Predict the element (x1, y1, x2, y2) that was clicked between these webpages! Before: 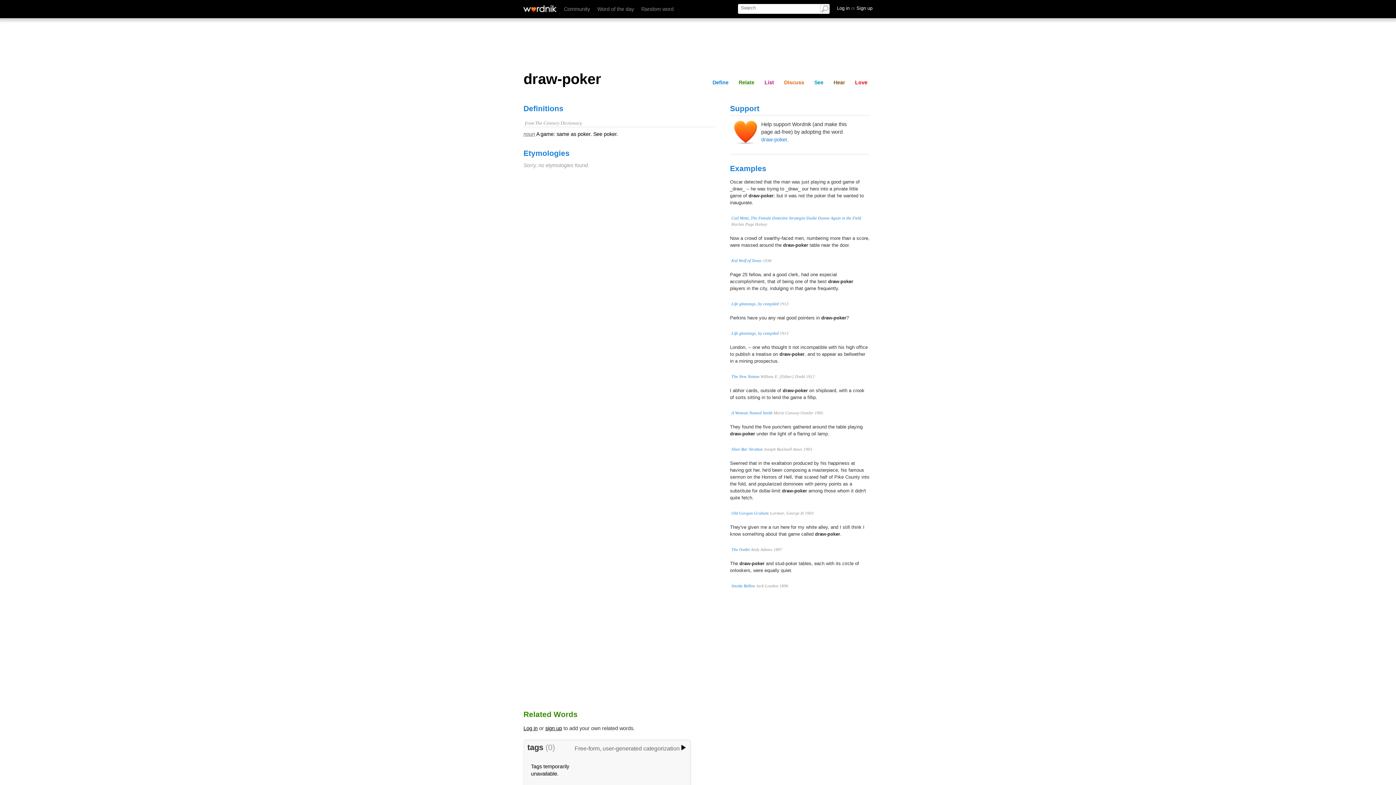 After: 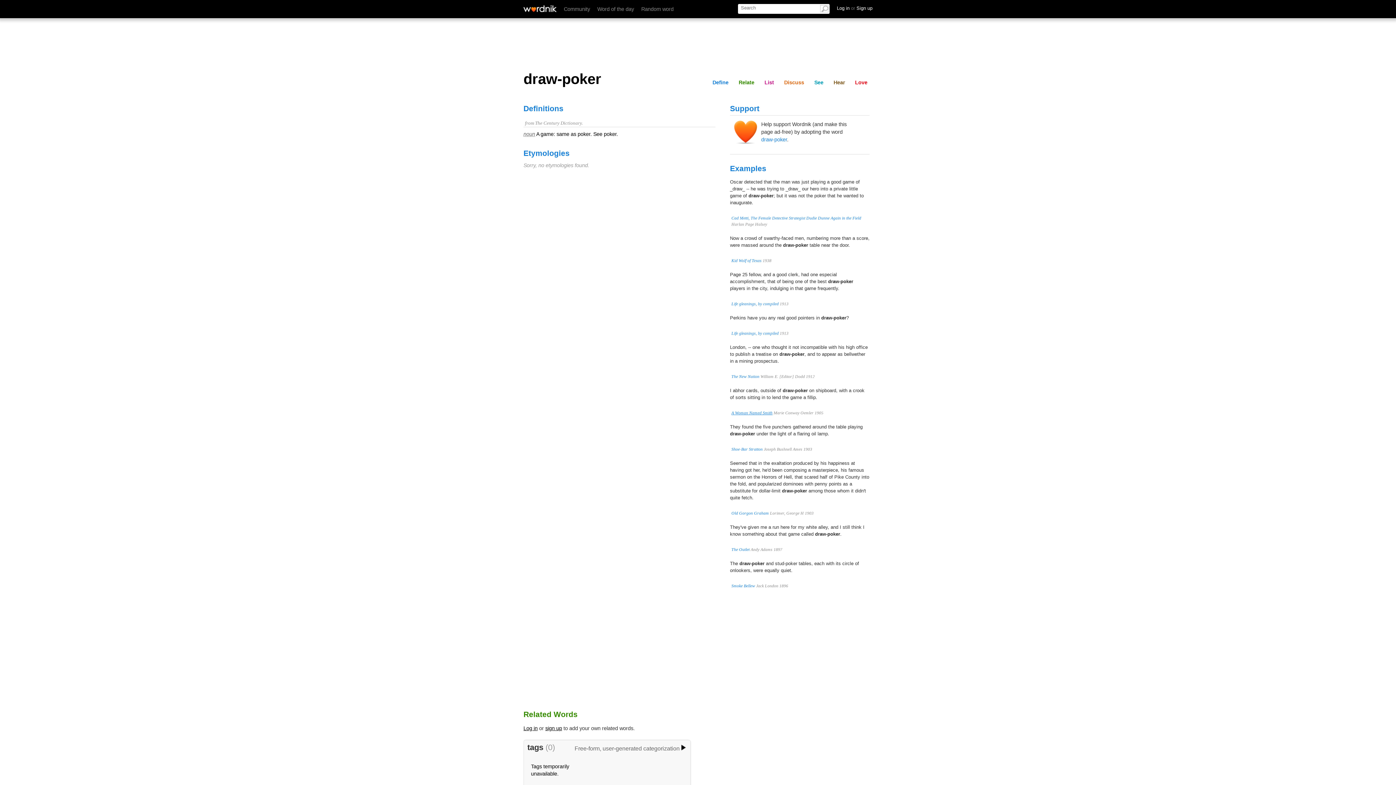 Action: label: A Woman Named Smith bbox: (731, 410, 772, 415)